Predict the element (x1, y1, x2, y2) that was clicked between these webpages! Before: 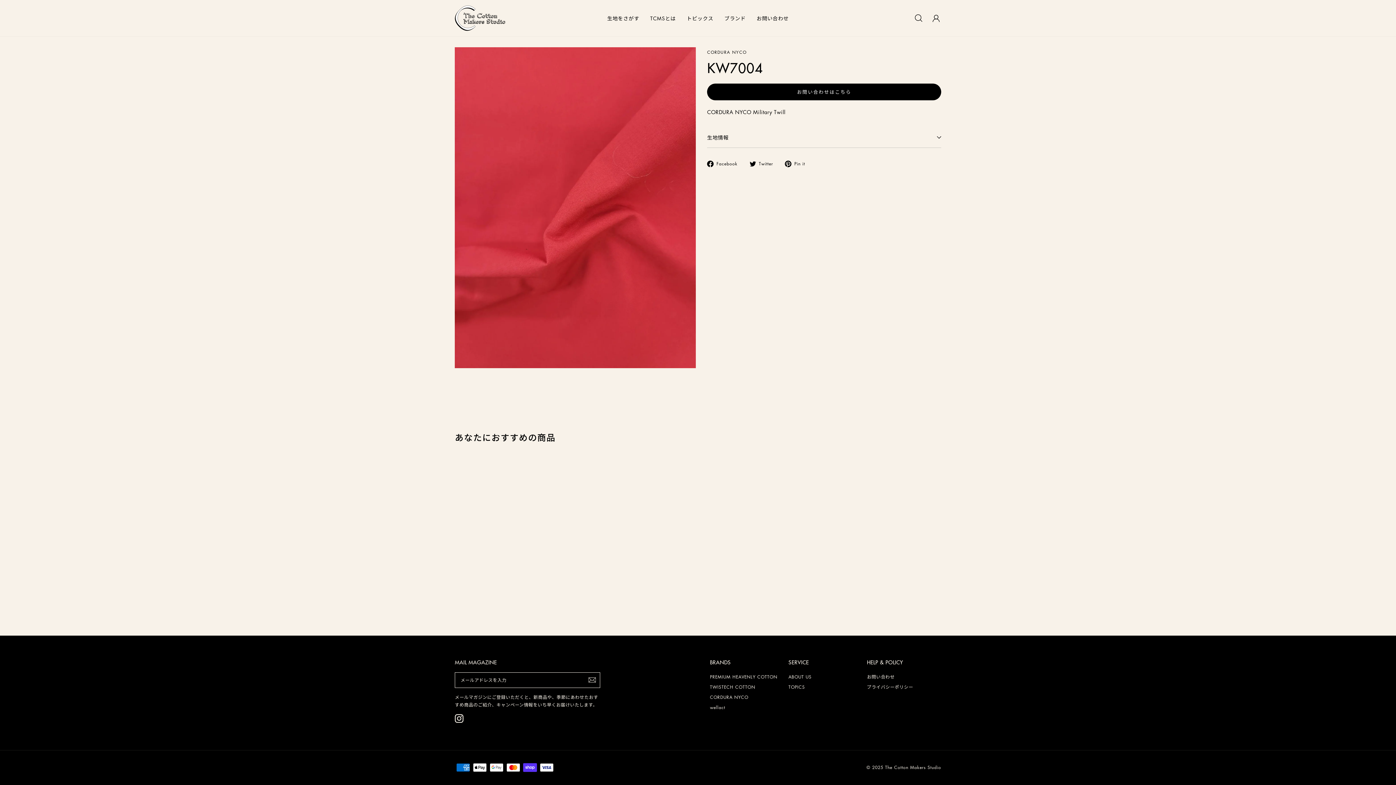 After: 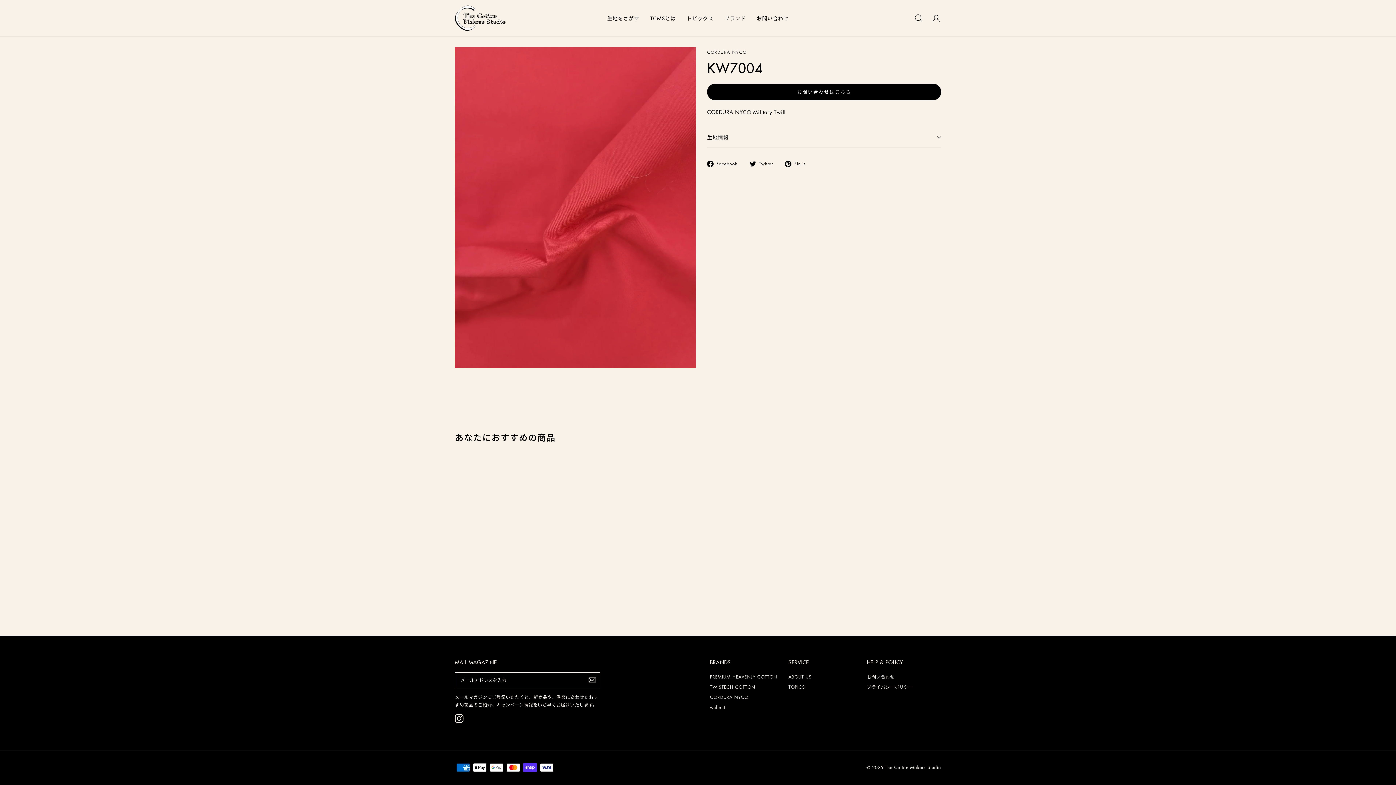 Action: label:  Facebook
Facebookでシェアする bbox: (707, 158, 743, 167)